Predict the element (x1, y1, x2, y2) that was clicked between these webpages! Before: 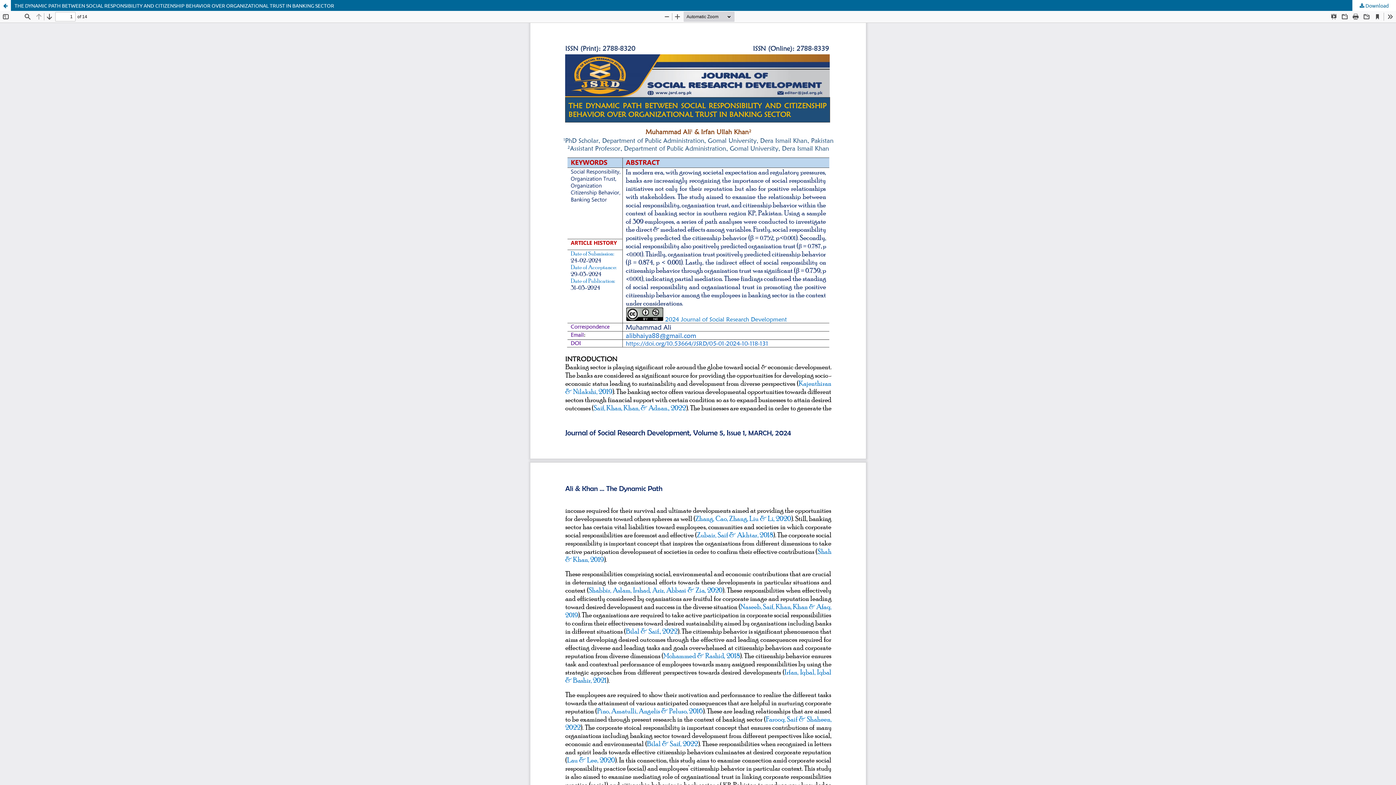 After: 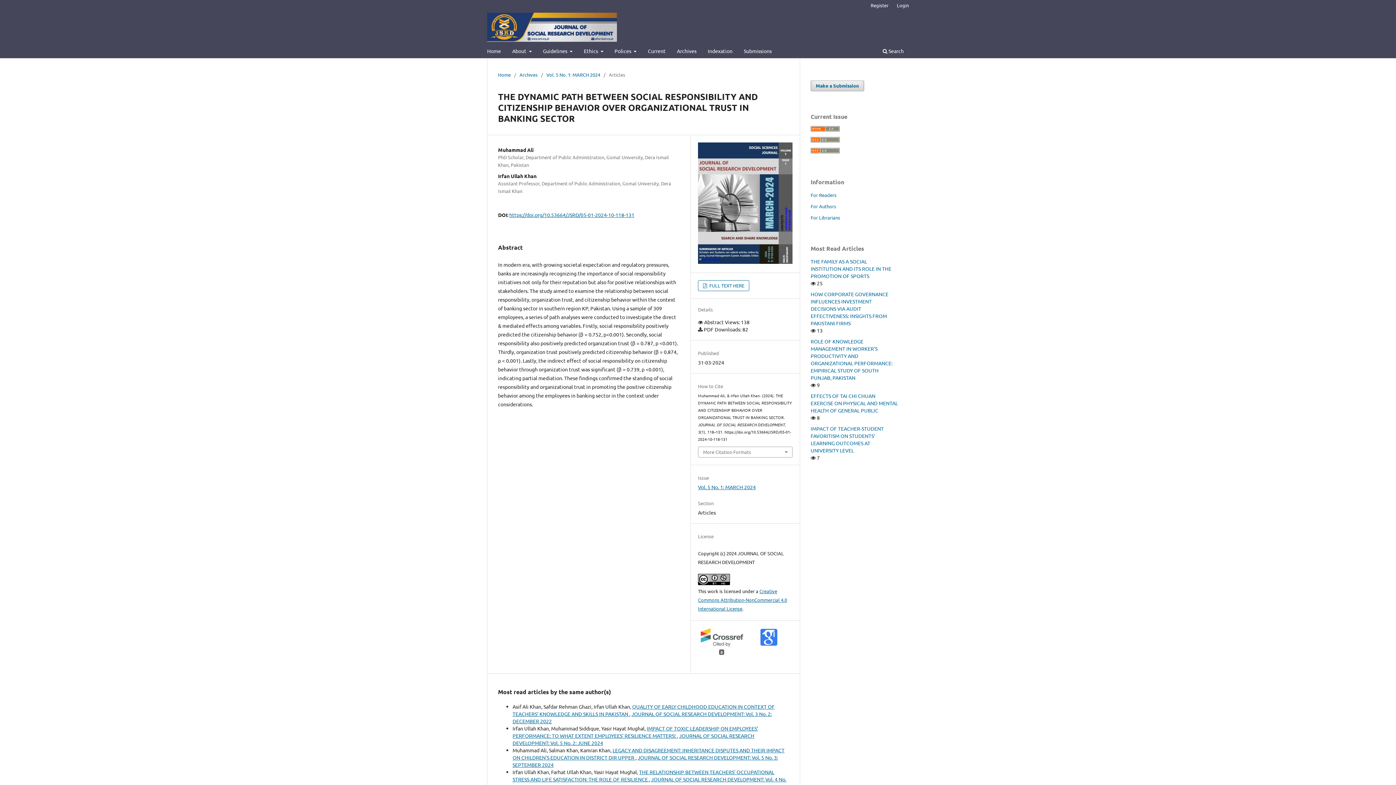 Action: bbox: (0, 0, 10, 10) label: Return to Article Details